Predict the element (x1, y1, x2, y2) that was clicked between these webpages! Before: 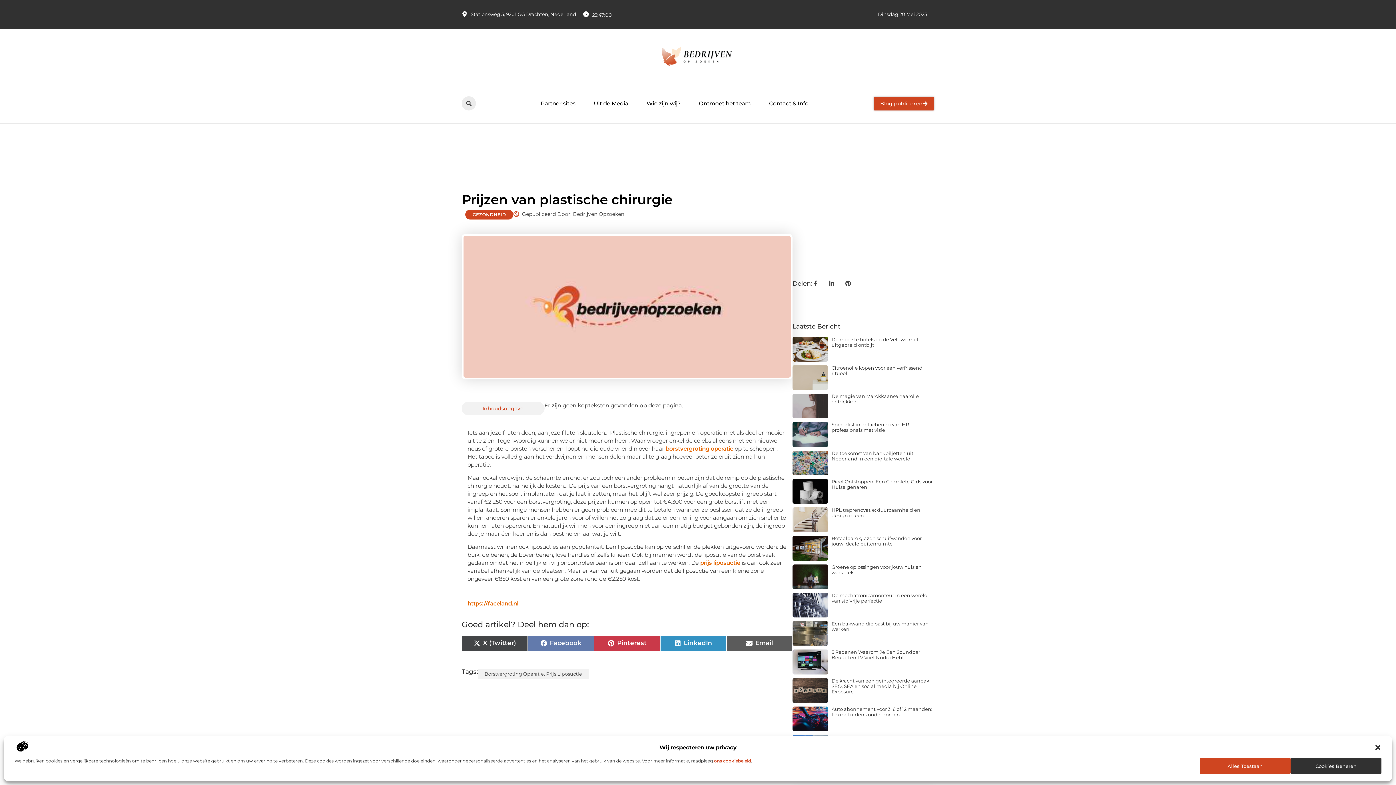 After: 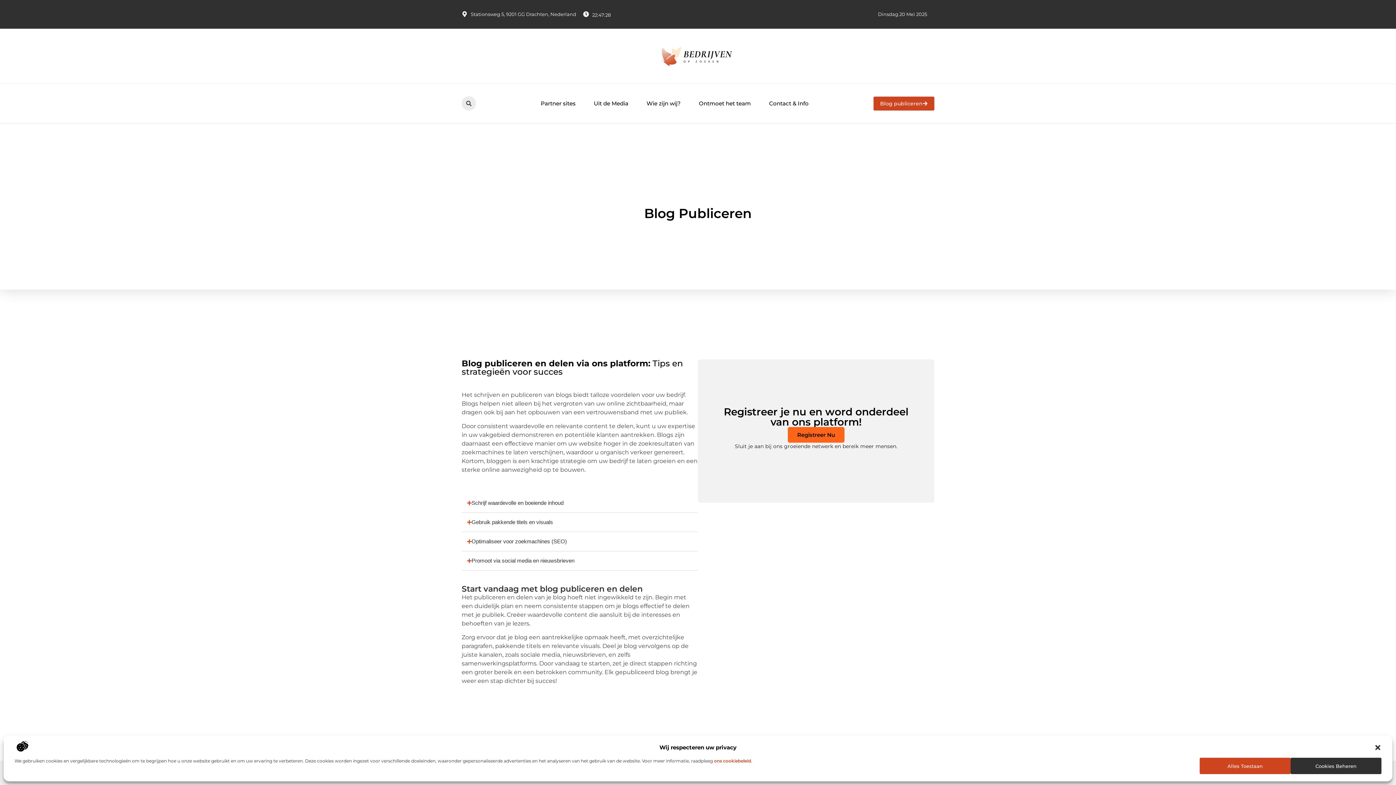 Action: bbox: (873, 96, 934, 110) label: Blog publiceren